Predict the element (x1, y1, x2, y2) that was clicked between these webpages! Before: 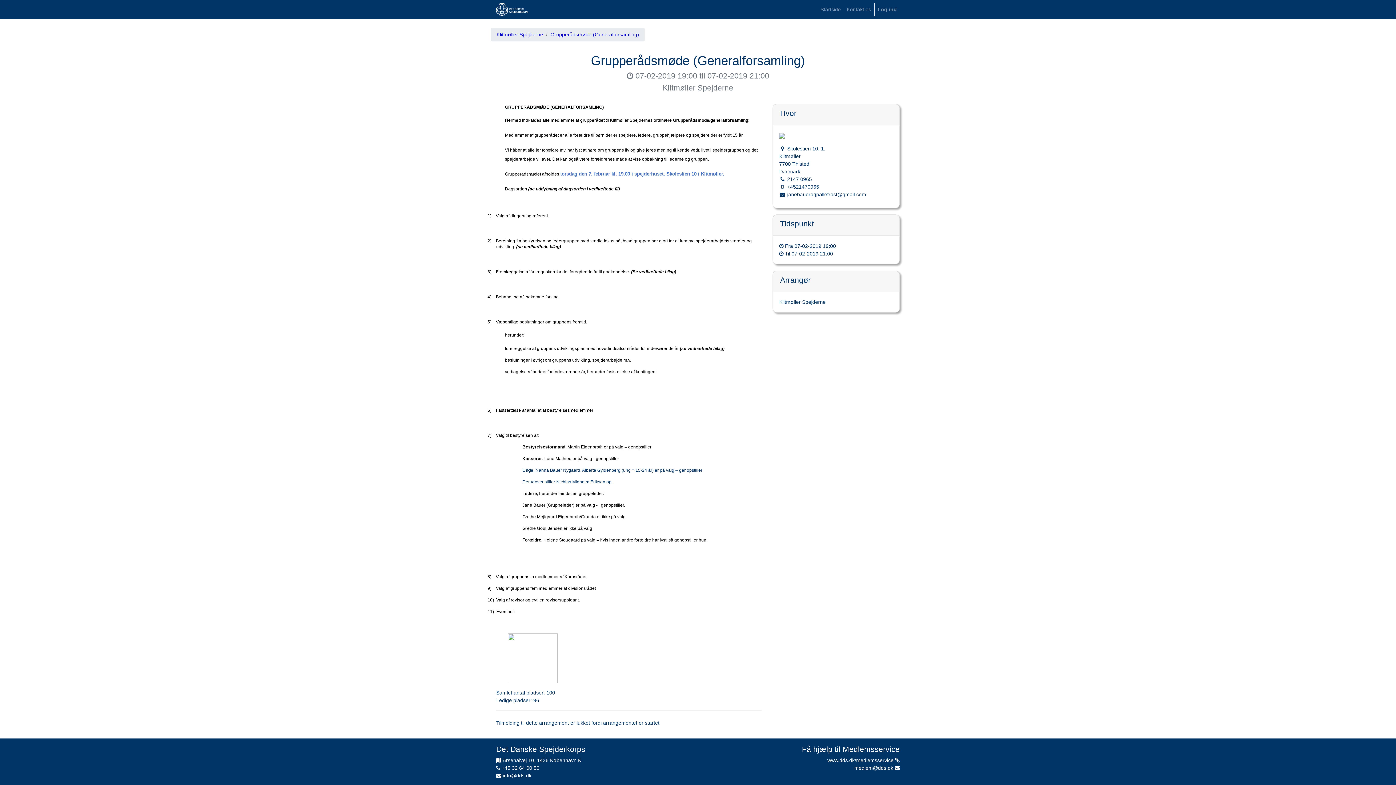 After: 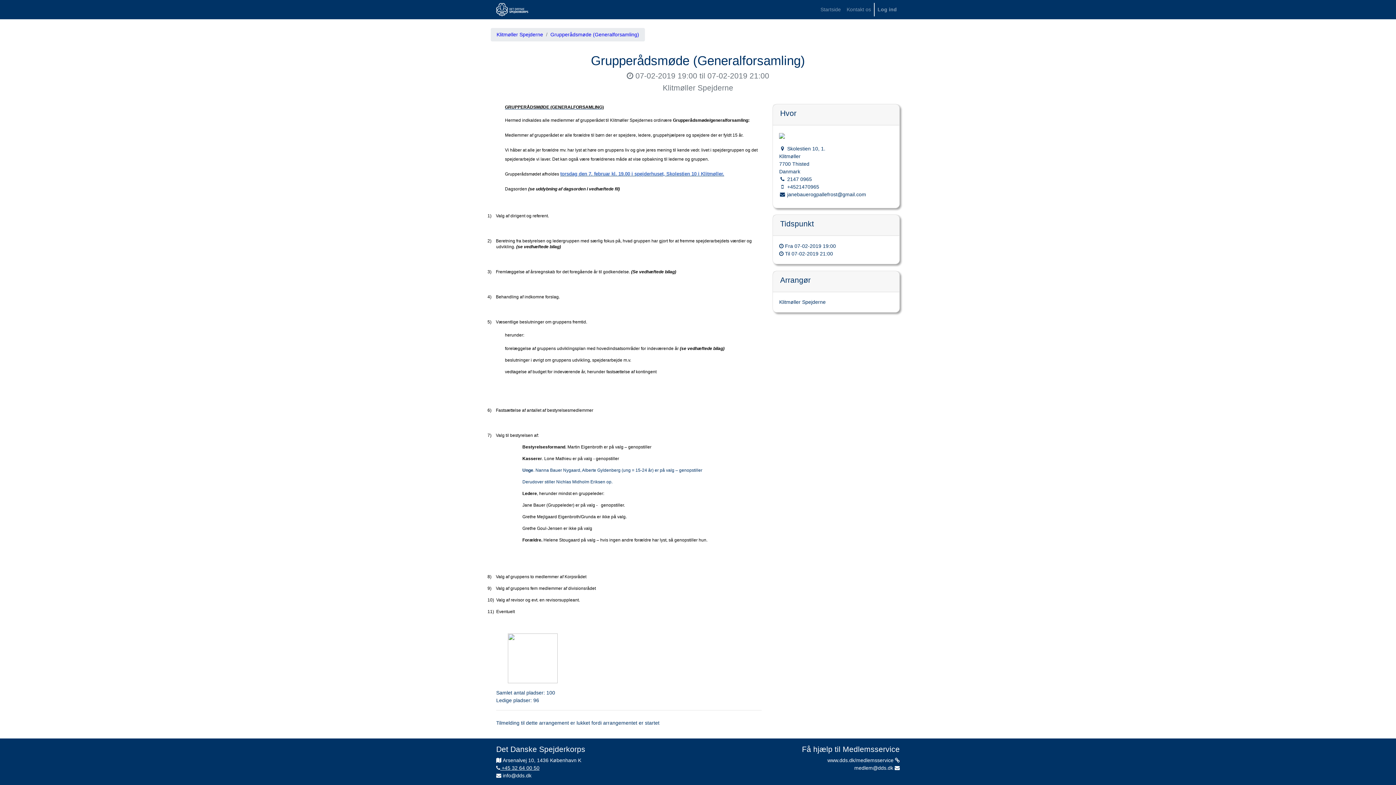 Action: label:  +45 32 64 00 50 bbox: (496, 765, 539, 771)